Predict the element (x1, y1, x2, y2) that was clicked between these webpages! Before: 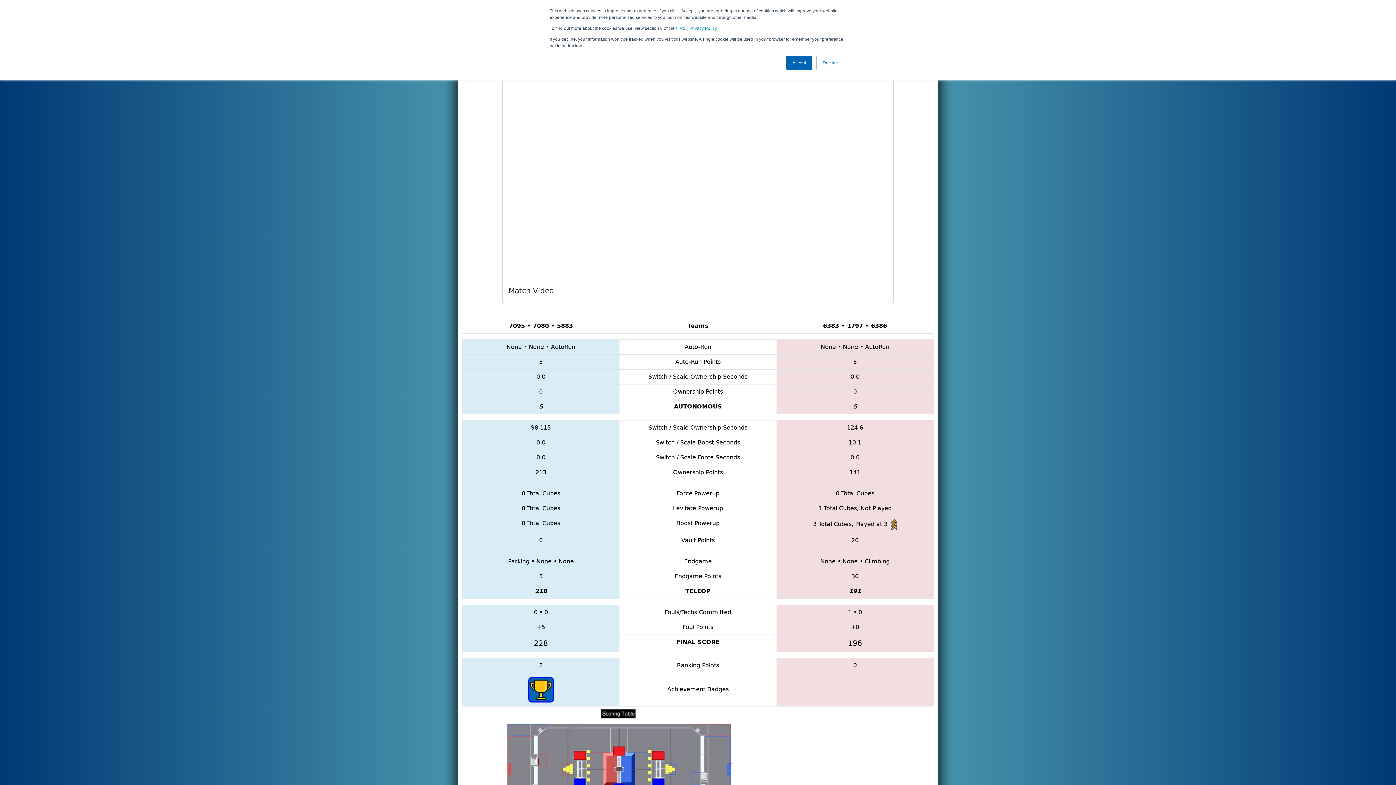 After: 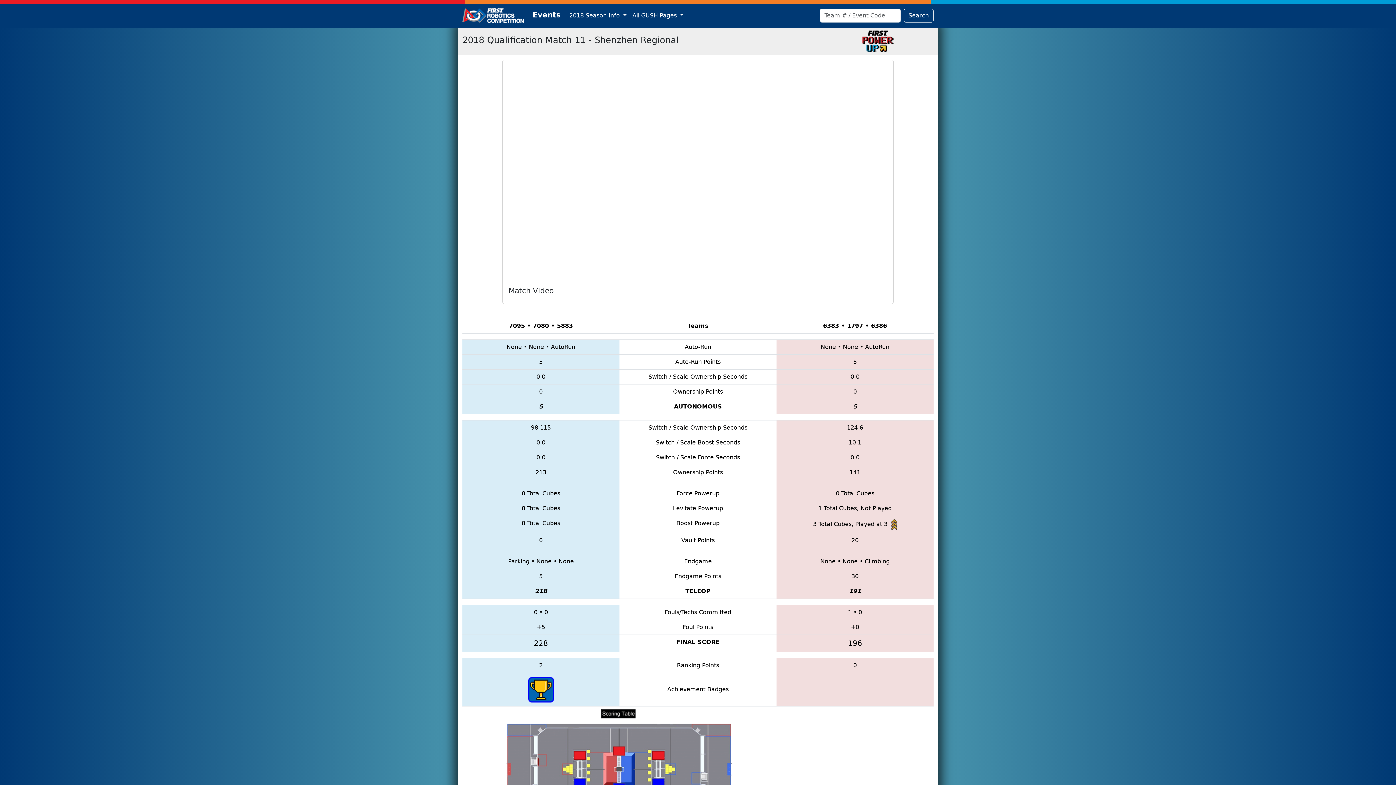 Action: bbox: (816, 55, 844, 70) label: Decline